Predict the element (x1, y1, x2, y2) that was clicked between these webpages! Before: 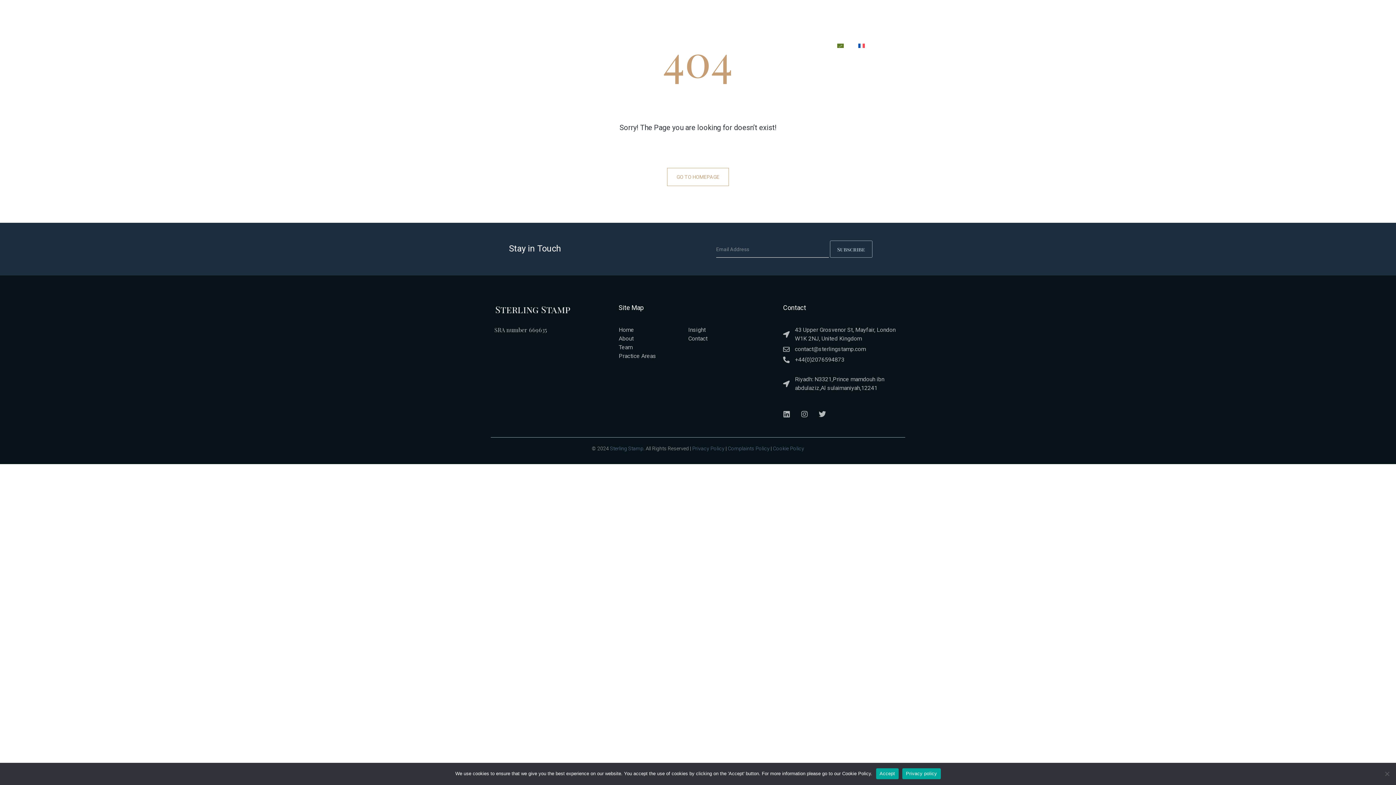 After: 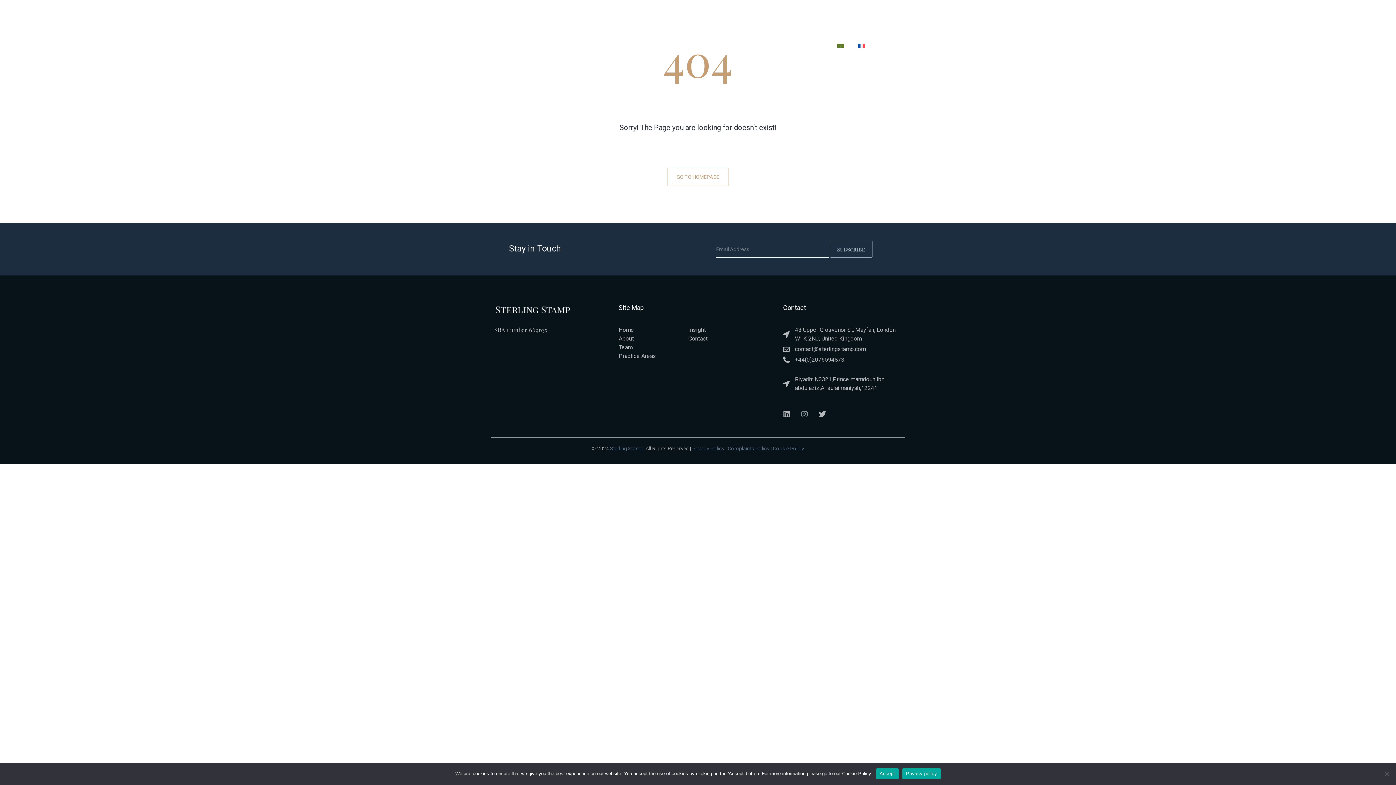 Action: bbox: (797, 407, 812, 421) label: Instagram